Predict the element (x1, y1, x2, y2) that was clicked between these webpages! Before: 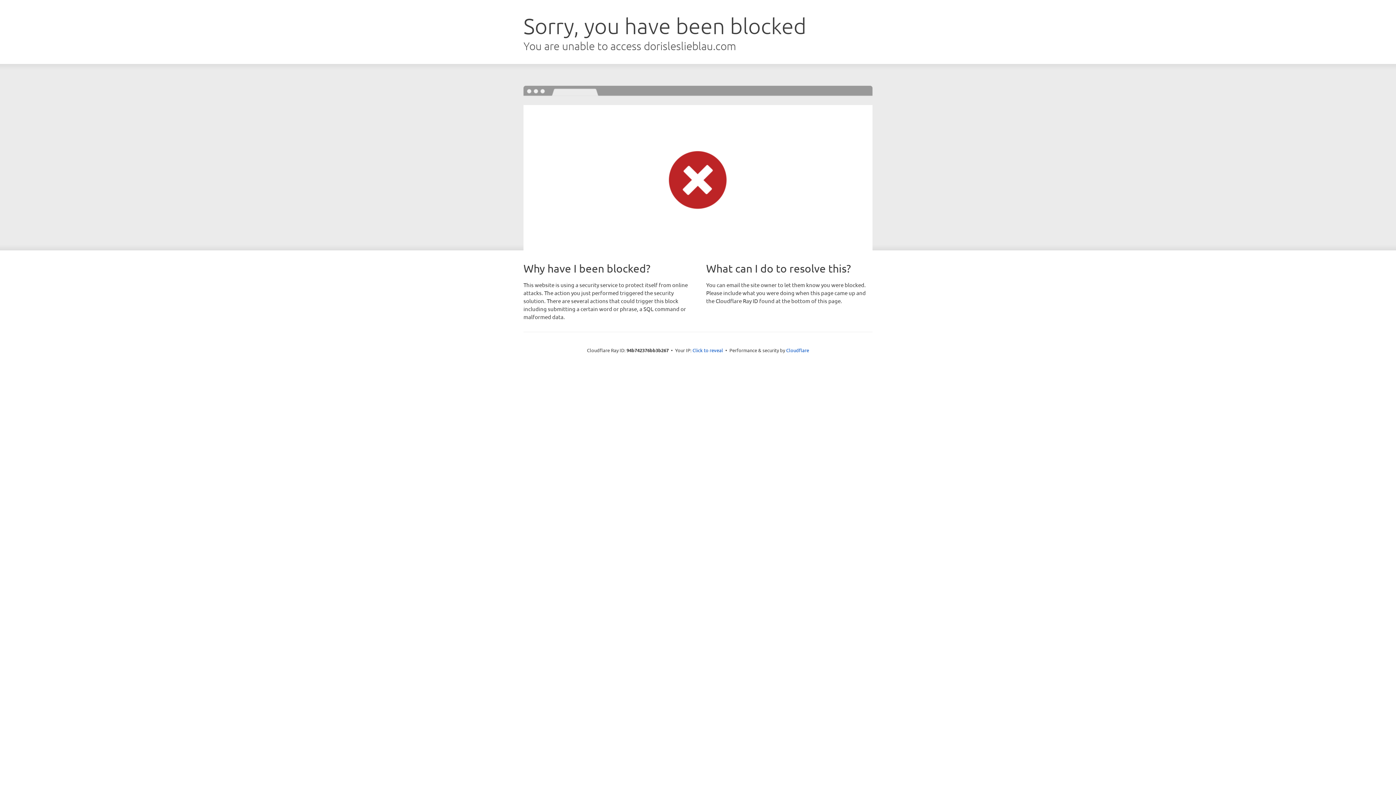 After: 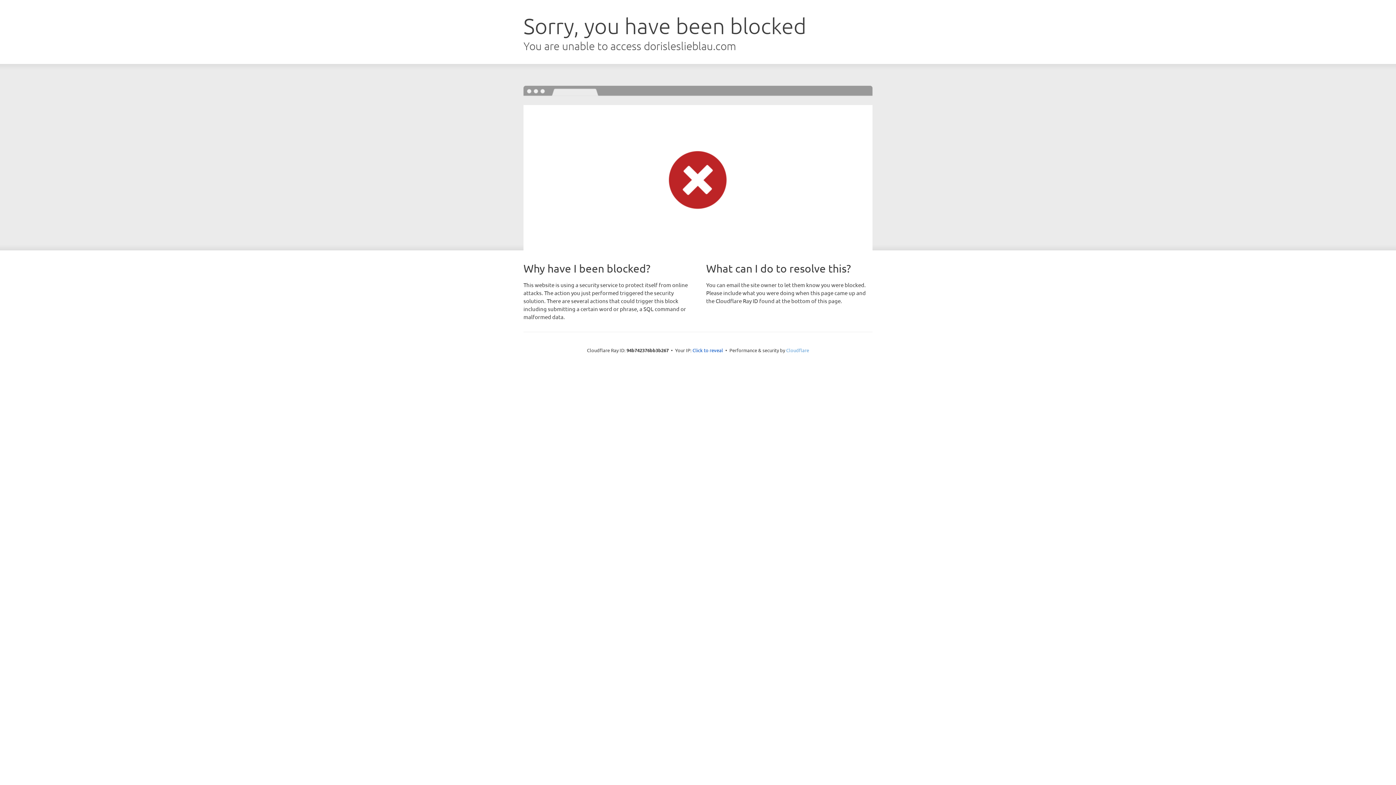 Action: bbox: (786, 347, 809, 353) label: Cloudflare